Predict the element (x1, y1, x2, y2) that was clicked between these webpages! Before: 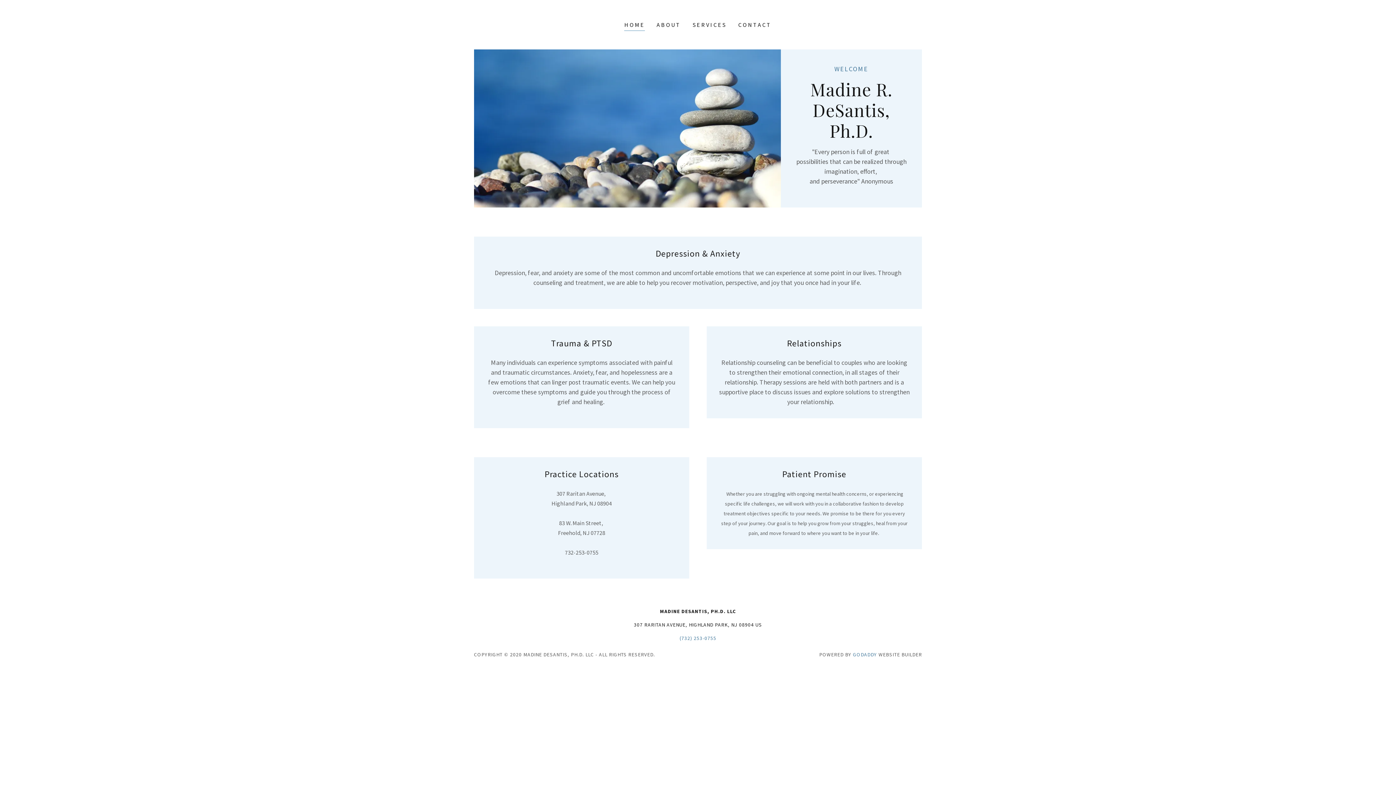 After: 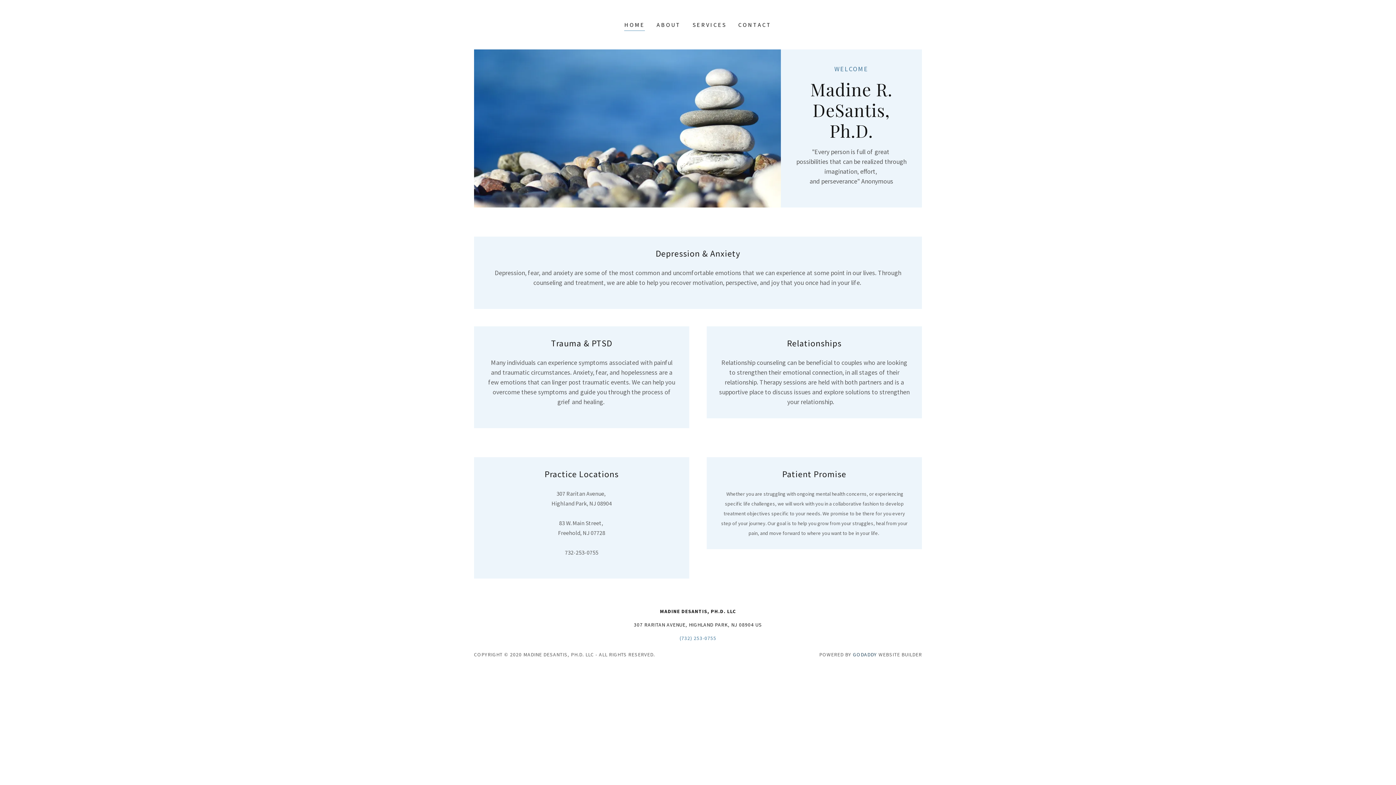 Action: bbox: (853, 651, 877, 658) label: GODADDY